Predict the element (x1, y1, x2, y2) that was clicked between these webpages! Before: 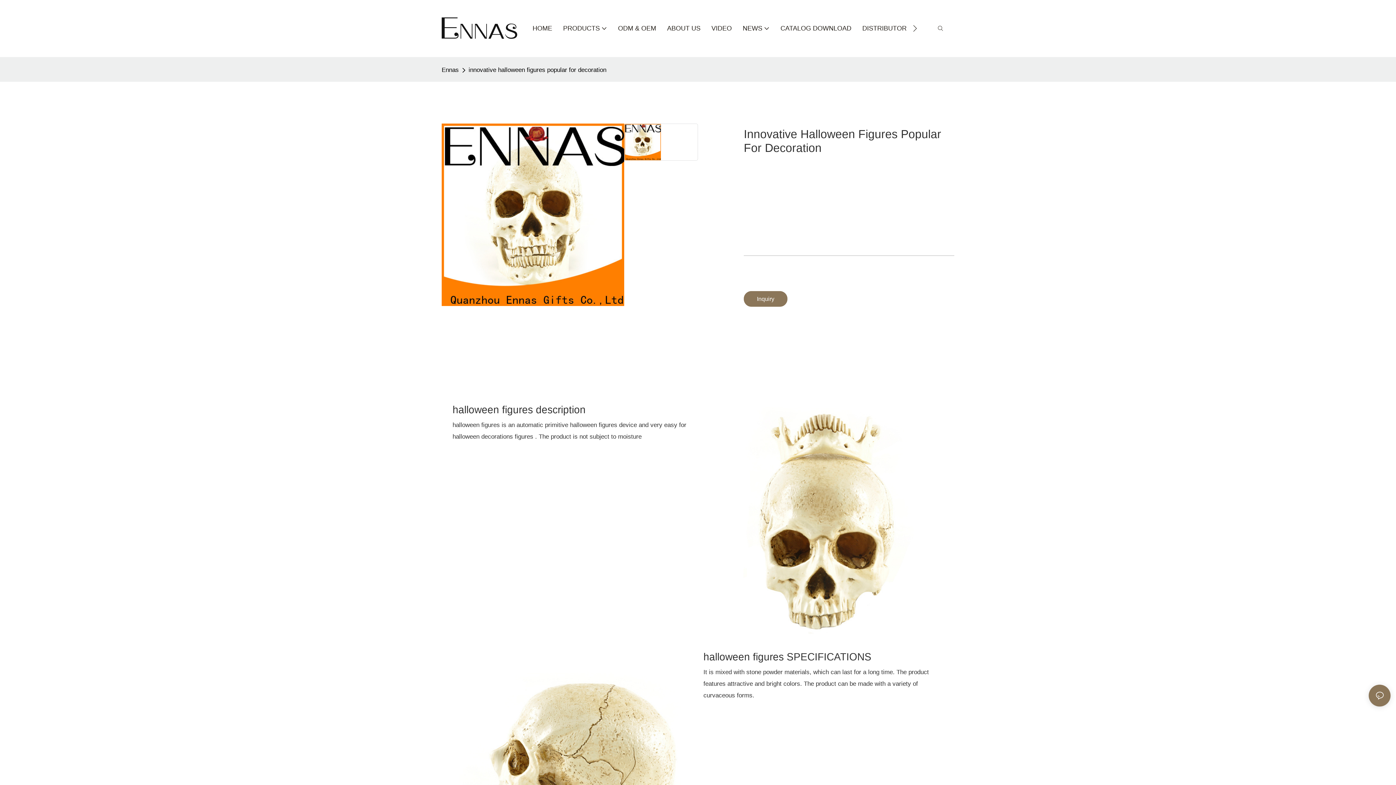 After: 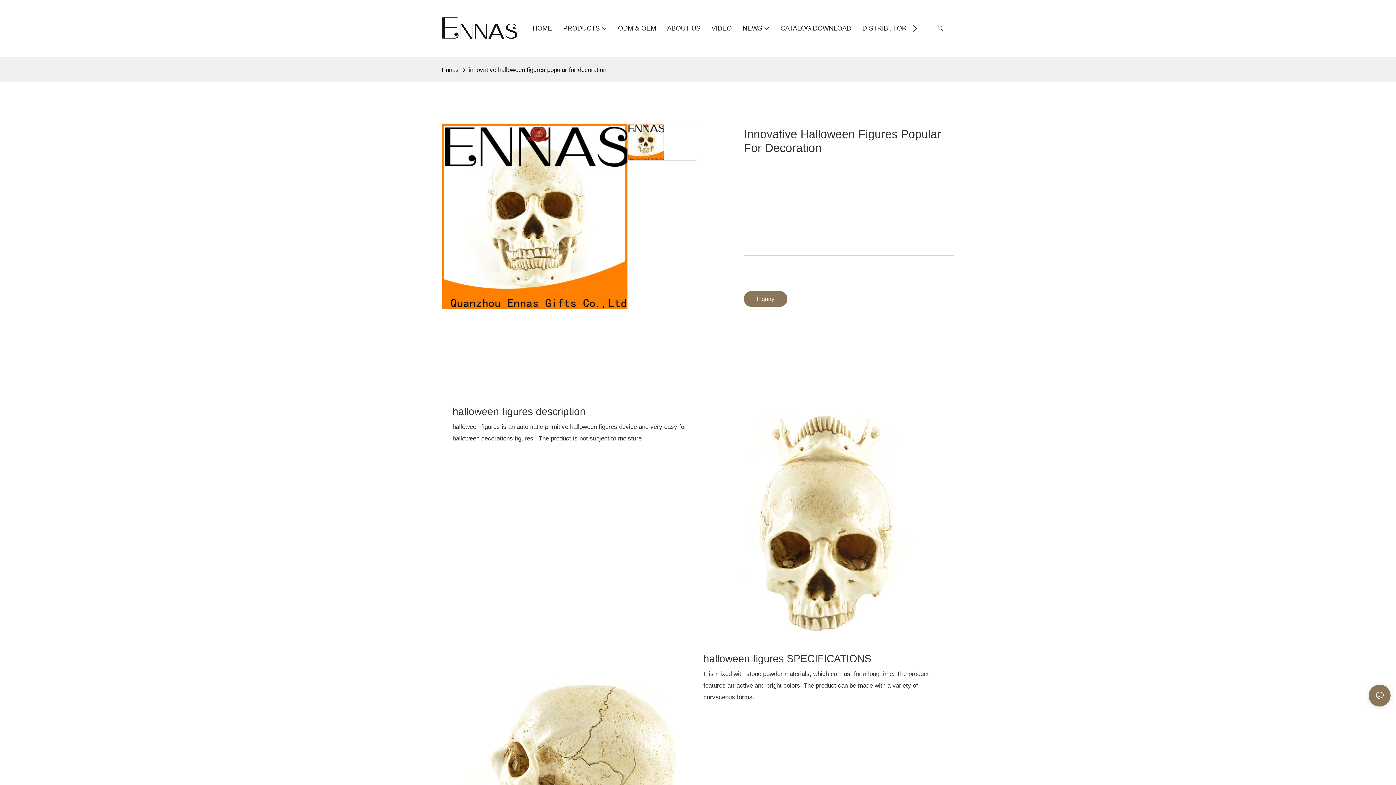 Action: bbox: (466, 64, 608, 75) label: innovative halloween figures popular for decoration